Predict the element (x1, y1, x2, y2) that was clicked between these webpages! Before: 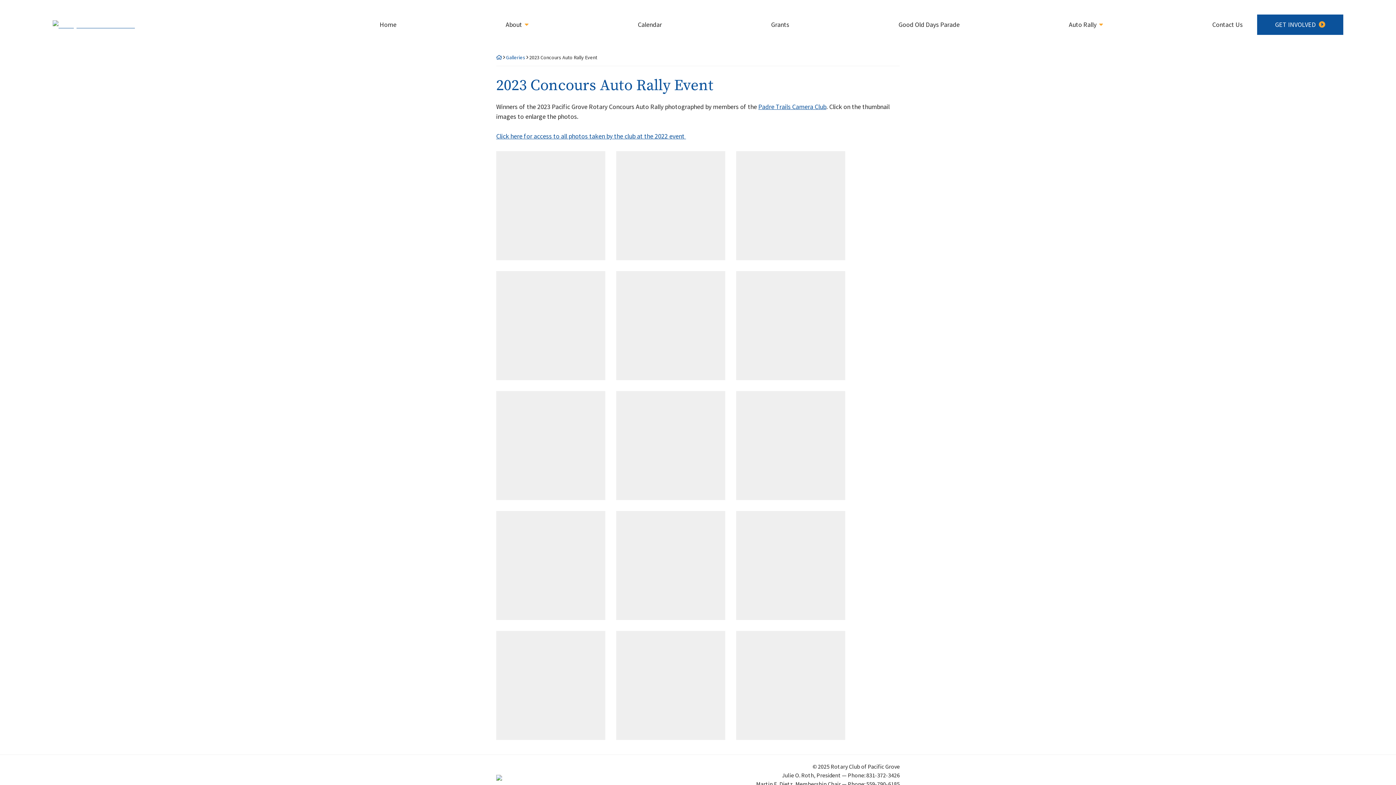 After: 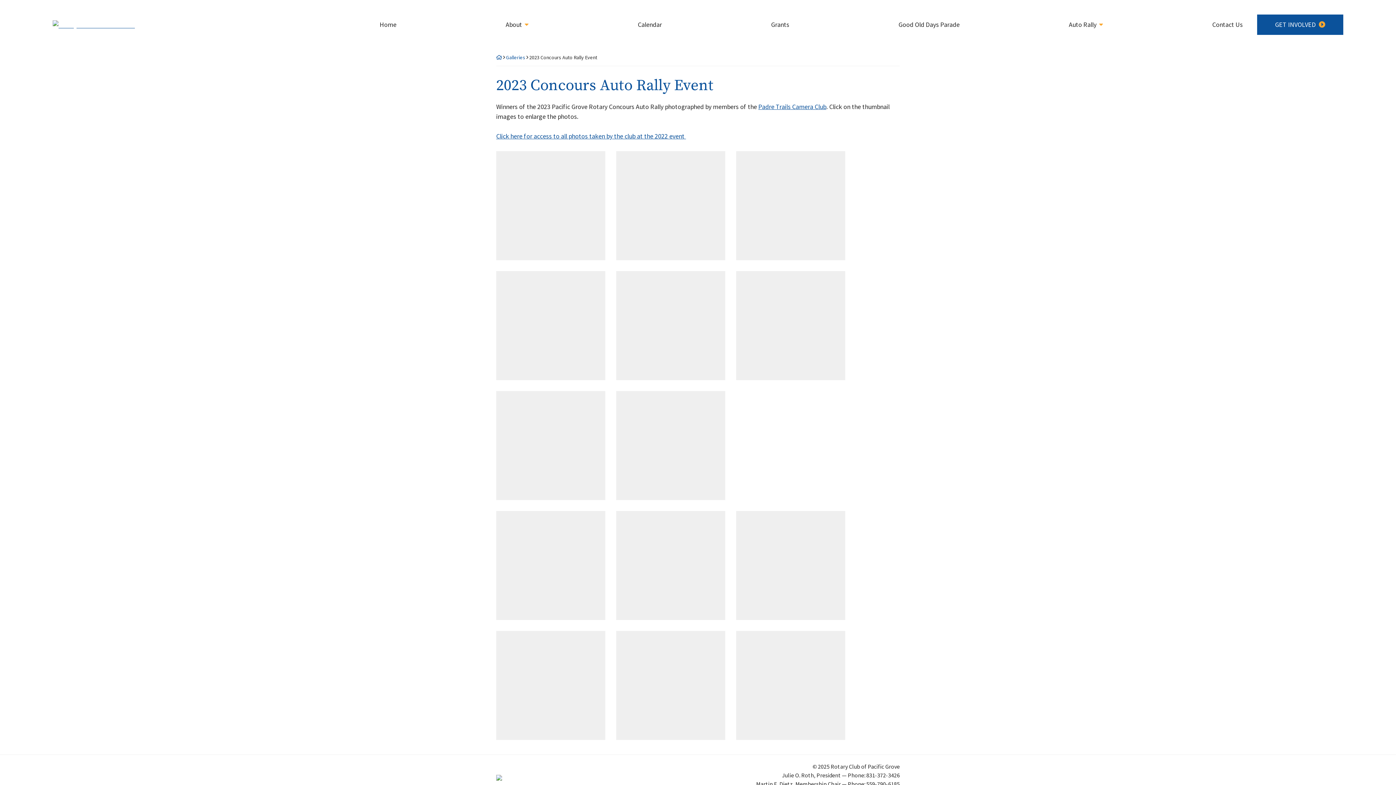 Action: bbox: (736, 391, 845, 500)